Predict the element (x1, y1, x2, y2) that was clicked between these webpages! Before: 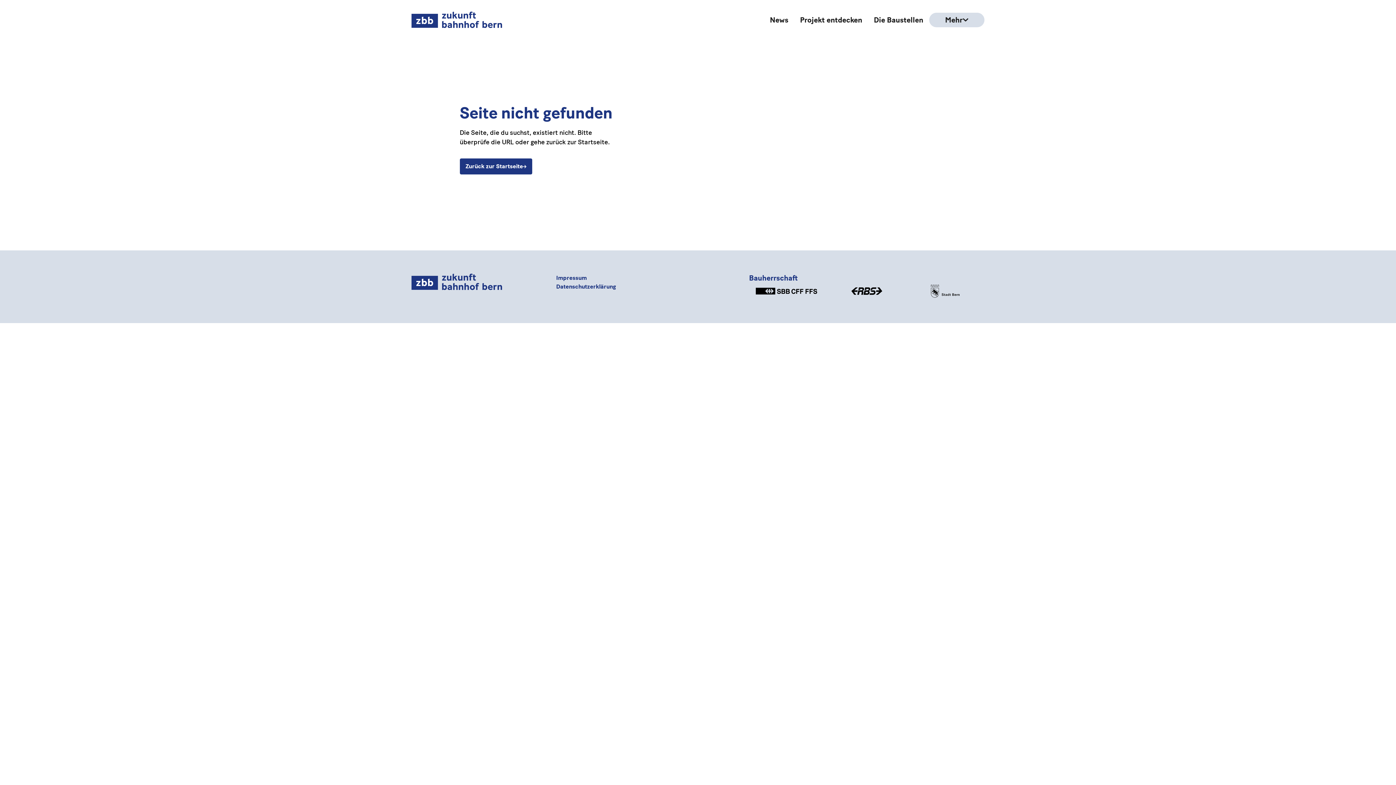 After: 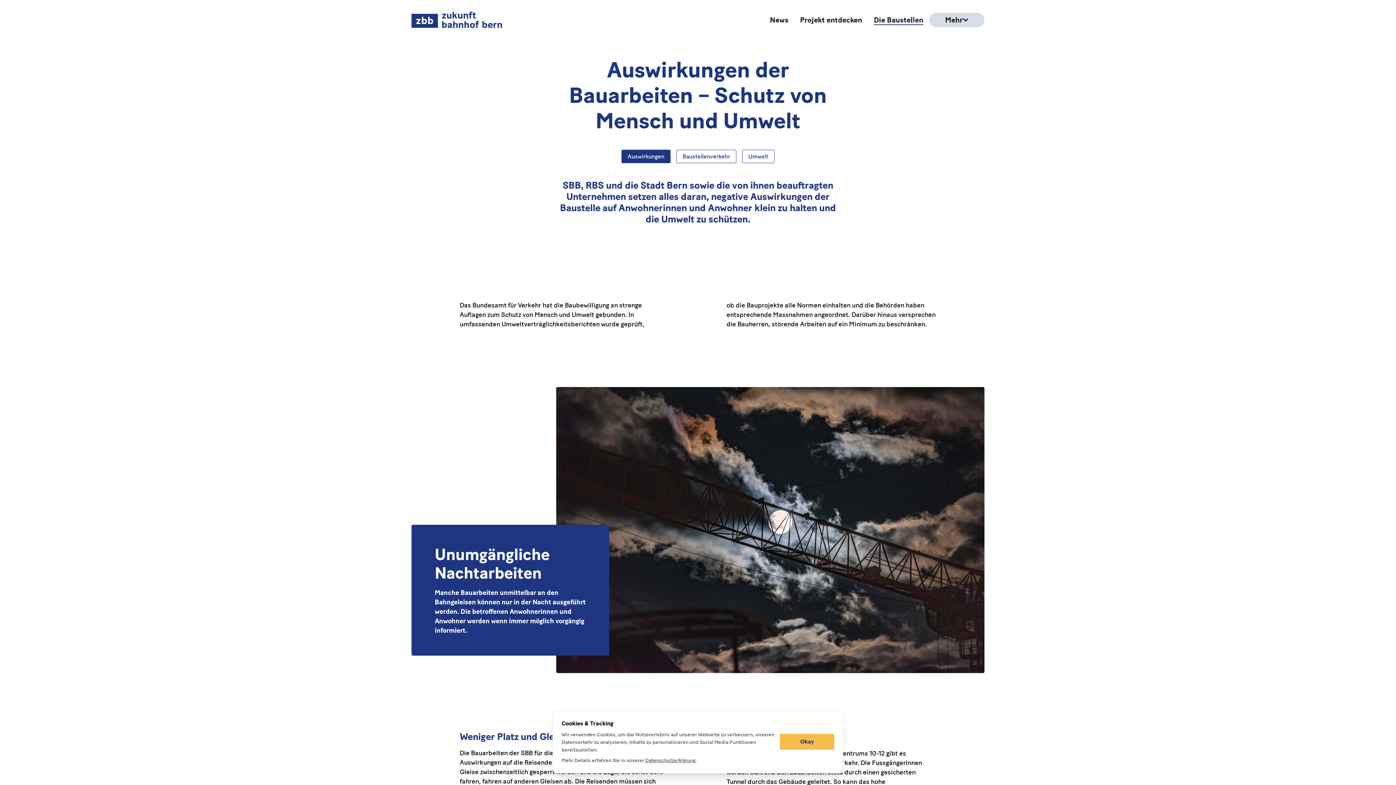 Action: bbox: (868, 12, 929, 27) label: Die Baustellen